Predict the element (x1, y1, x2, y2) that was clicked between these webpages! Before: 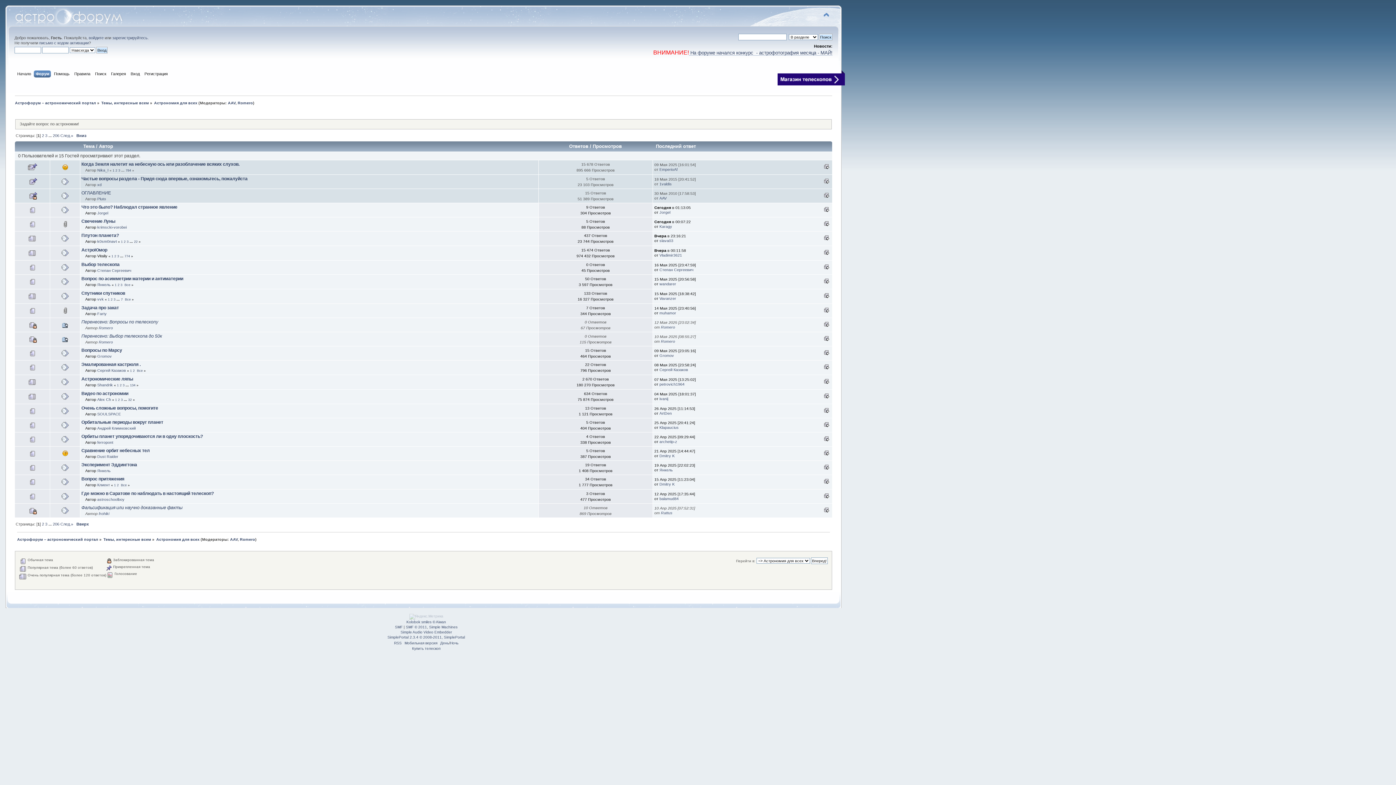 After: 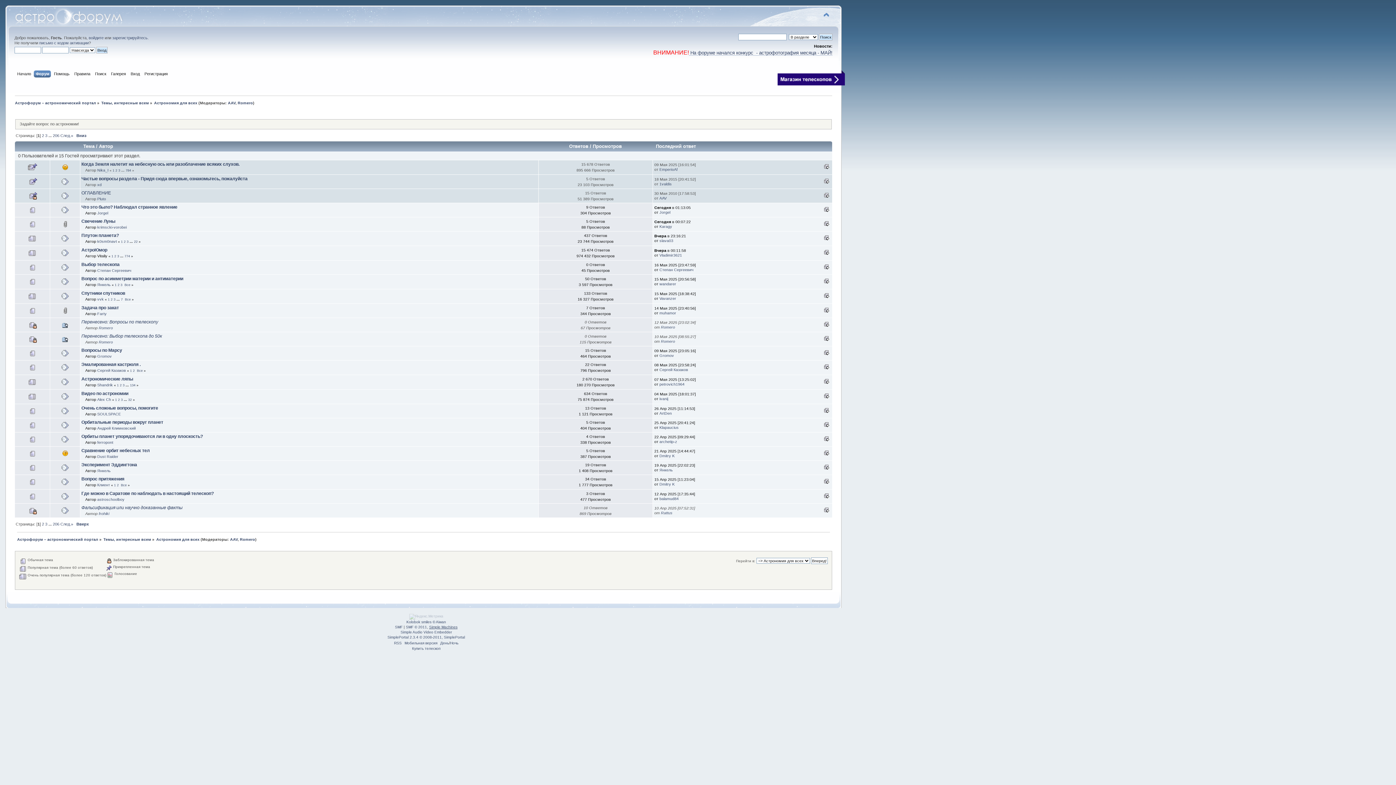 Action: bbox: (429, 625, 457, 629) label: Simple Machines